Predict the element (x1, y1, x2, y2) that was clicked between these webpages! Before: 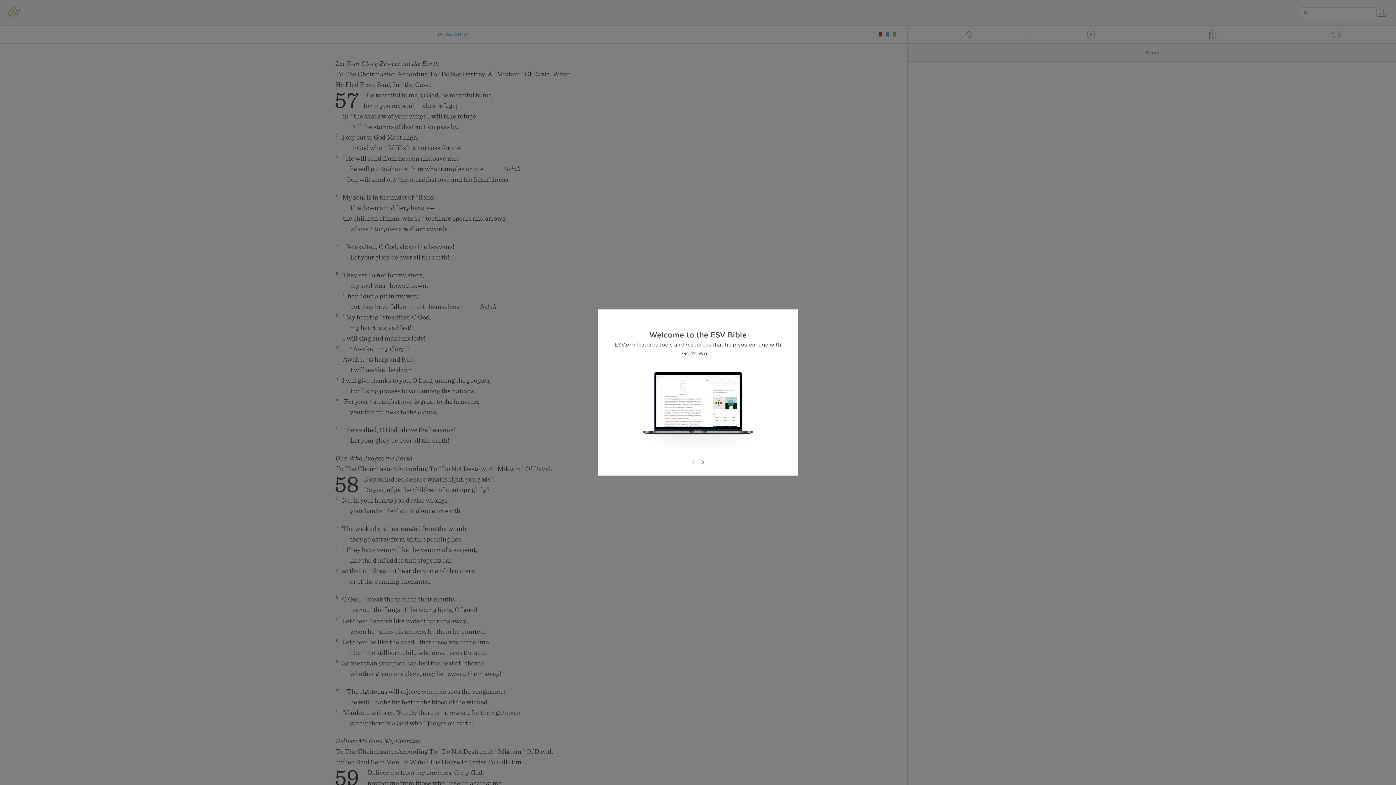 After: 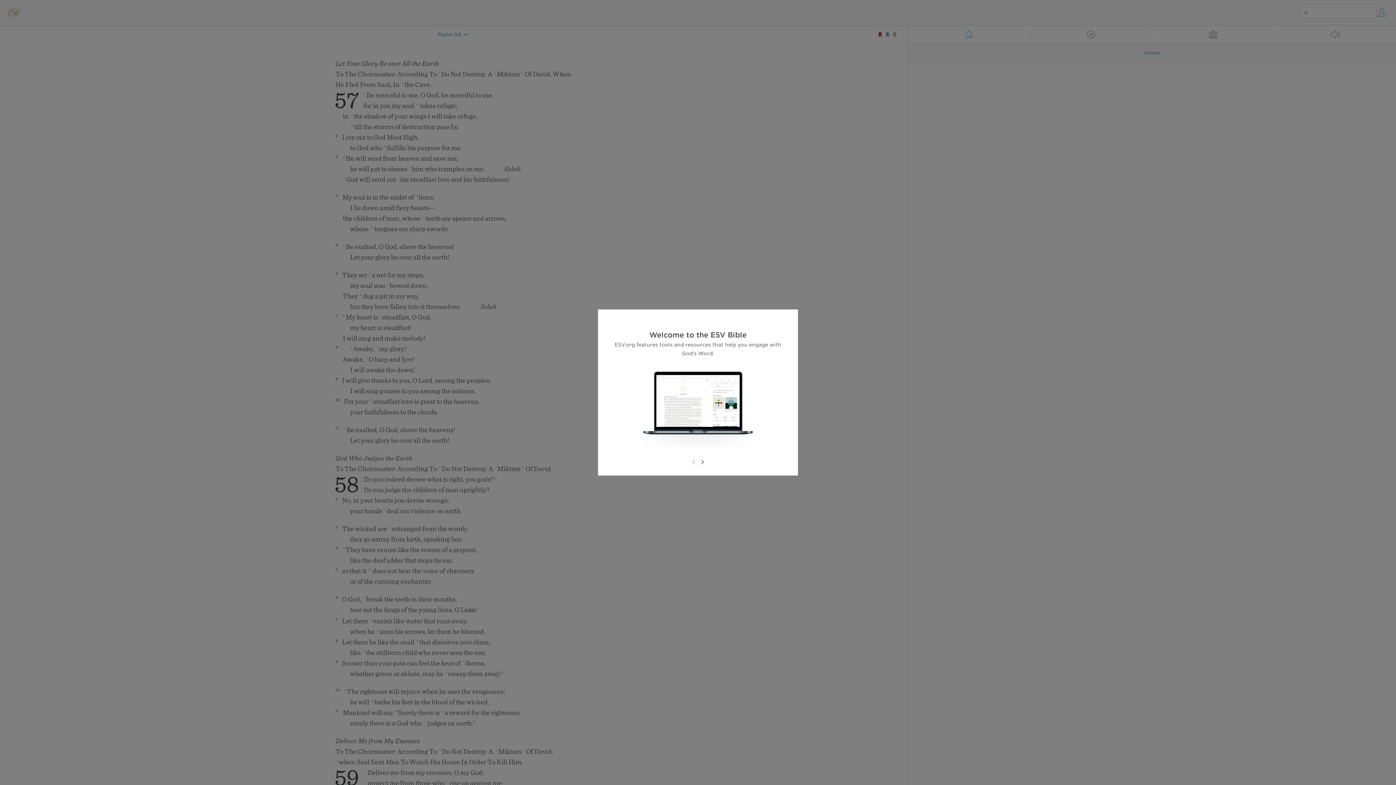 Action: bbox: (689, 458, 698, 466)